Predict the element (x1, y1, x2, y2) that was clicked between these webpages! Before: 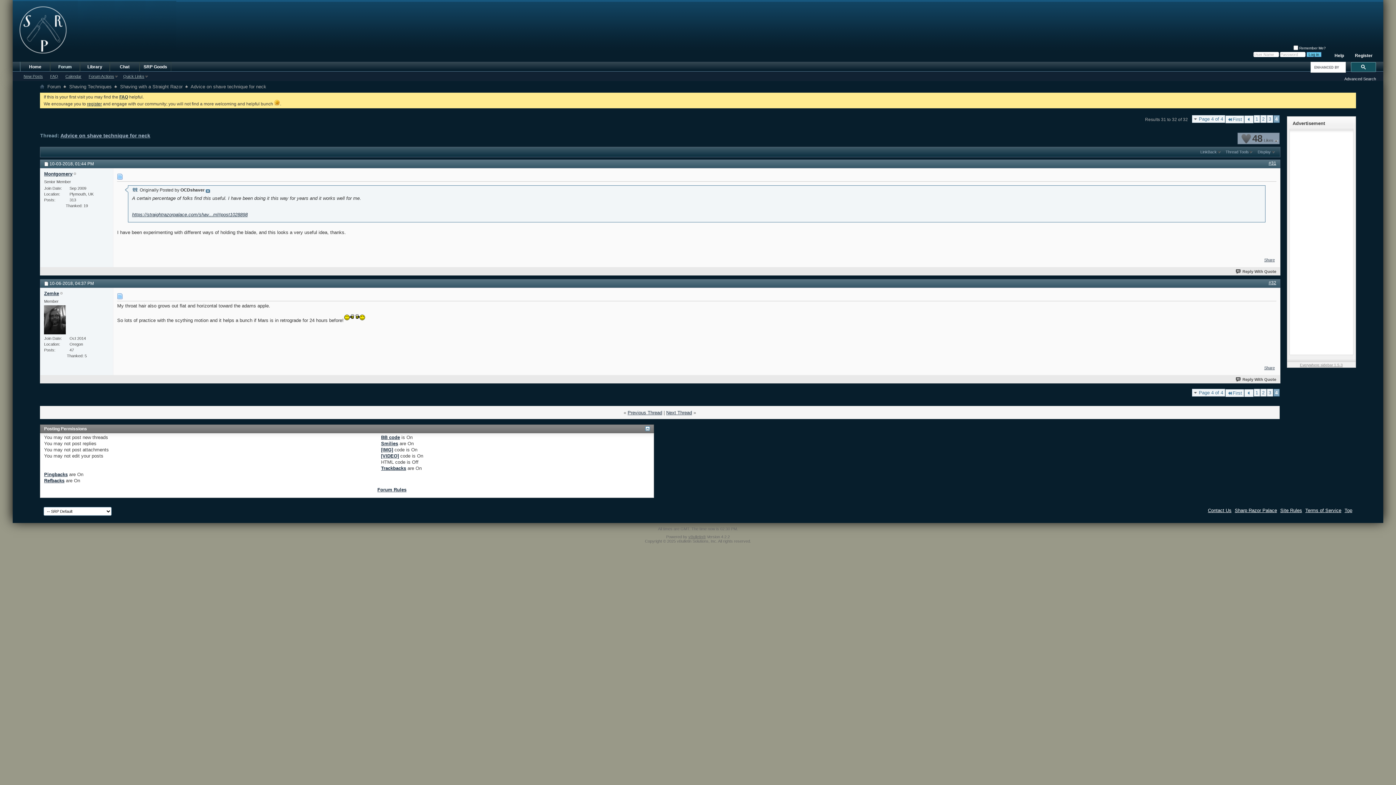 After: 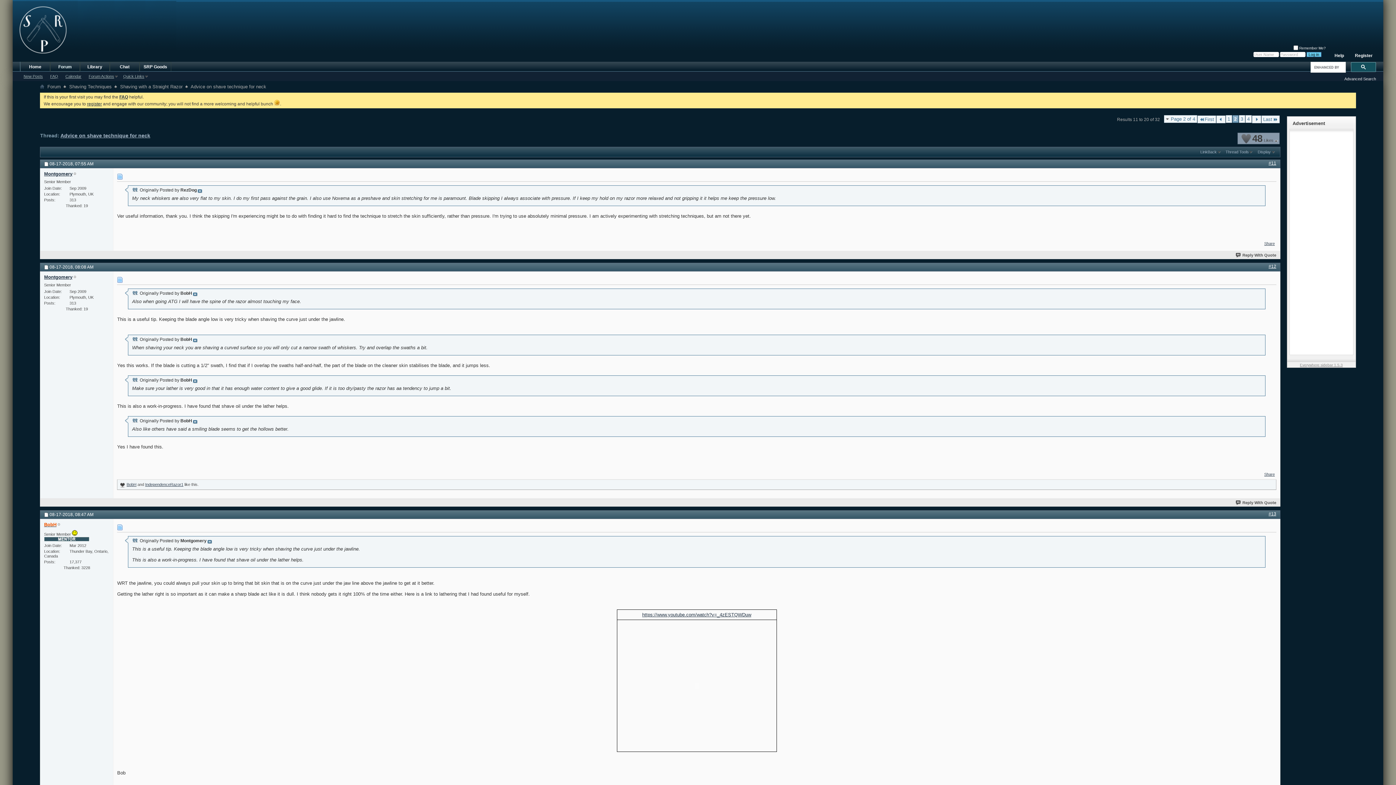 Action: bbox: (1260, 115, 1266, 122) label: 2